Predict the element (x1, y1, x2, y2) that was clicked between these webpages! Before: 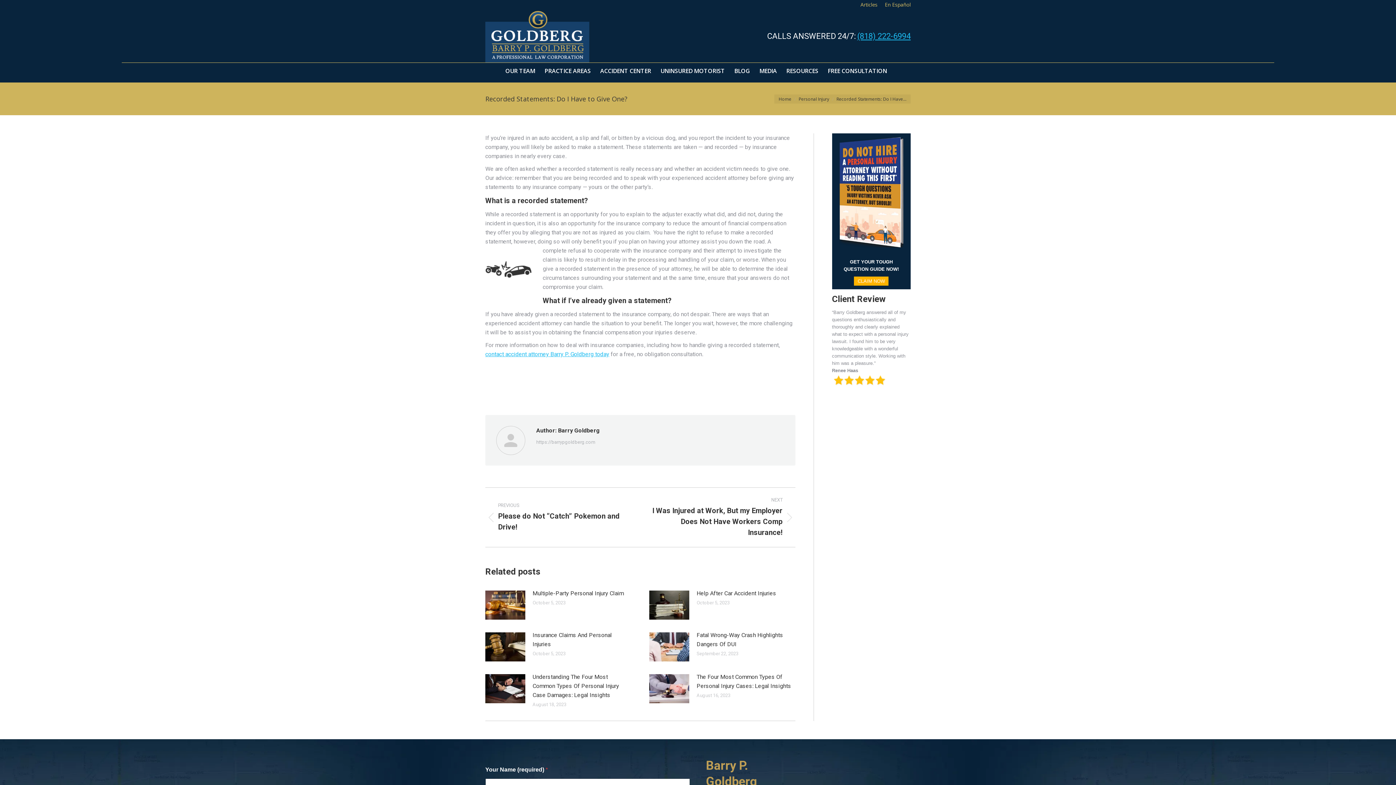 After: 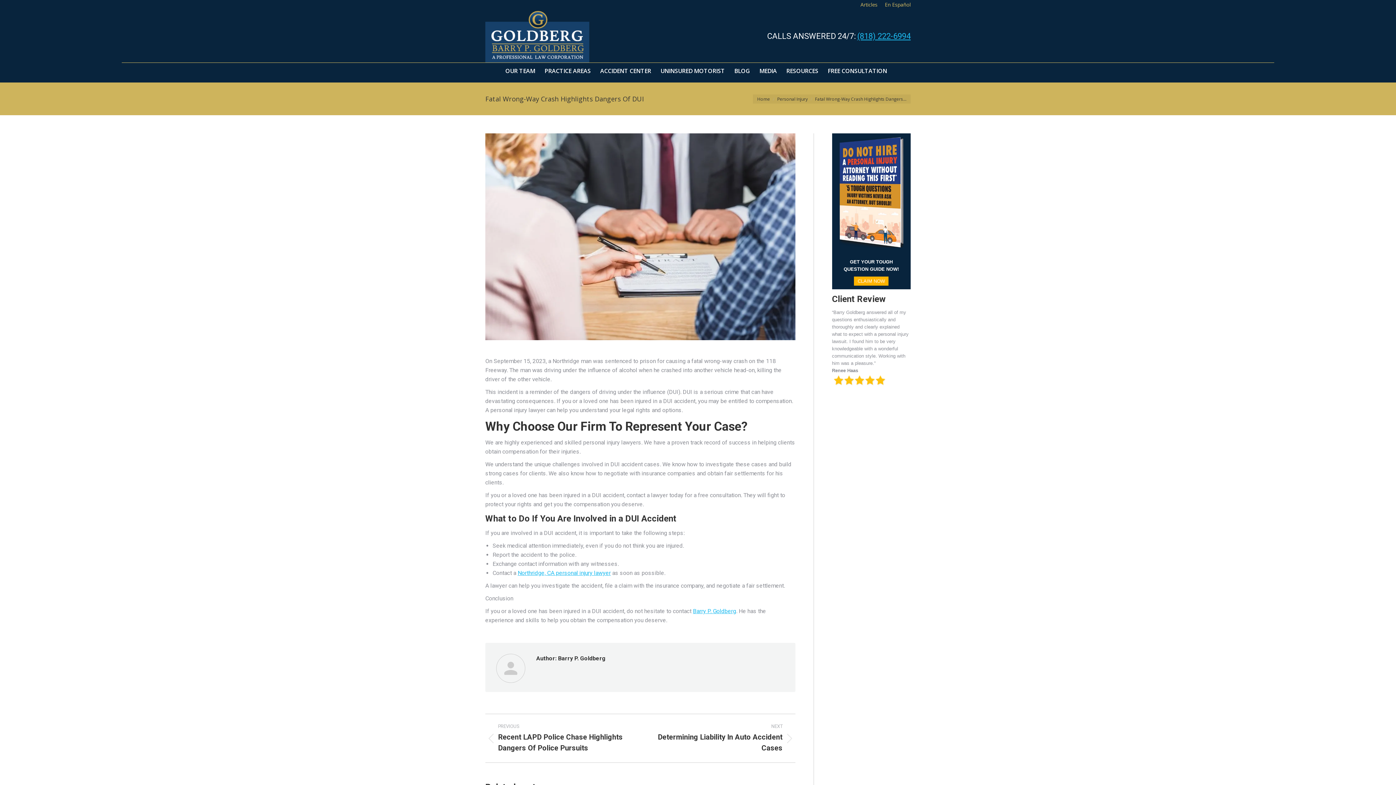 Action: bbox: (696, 630, 795, 649) label: Fatal Wrong-Way Crash Highlights Dangers Of DUI